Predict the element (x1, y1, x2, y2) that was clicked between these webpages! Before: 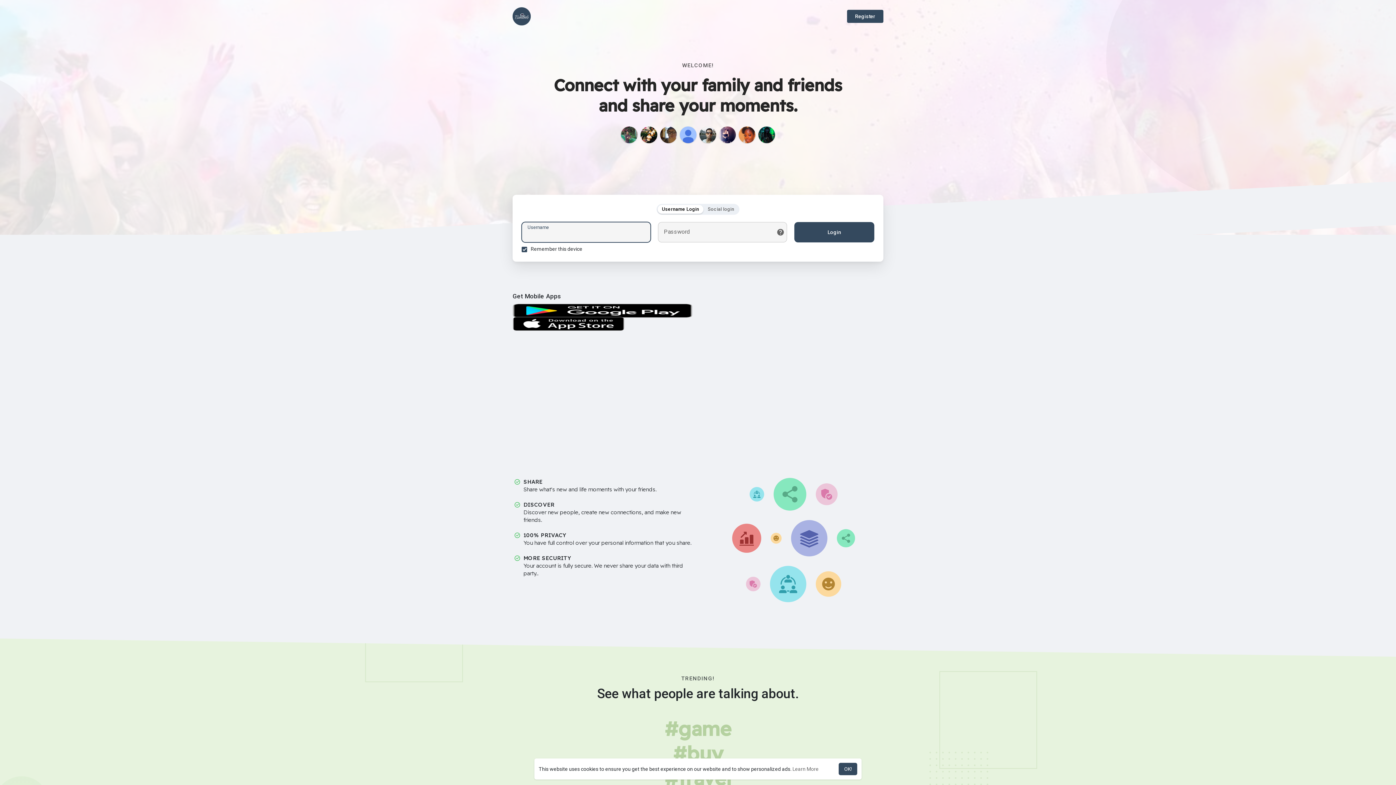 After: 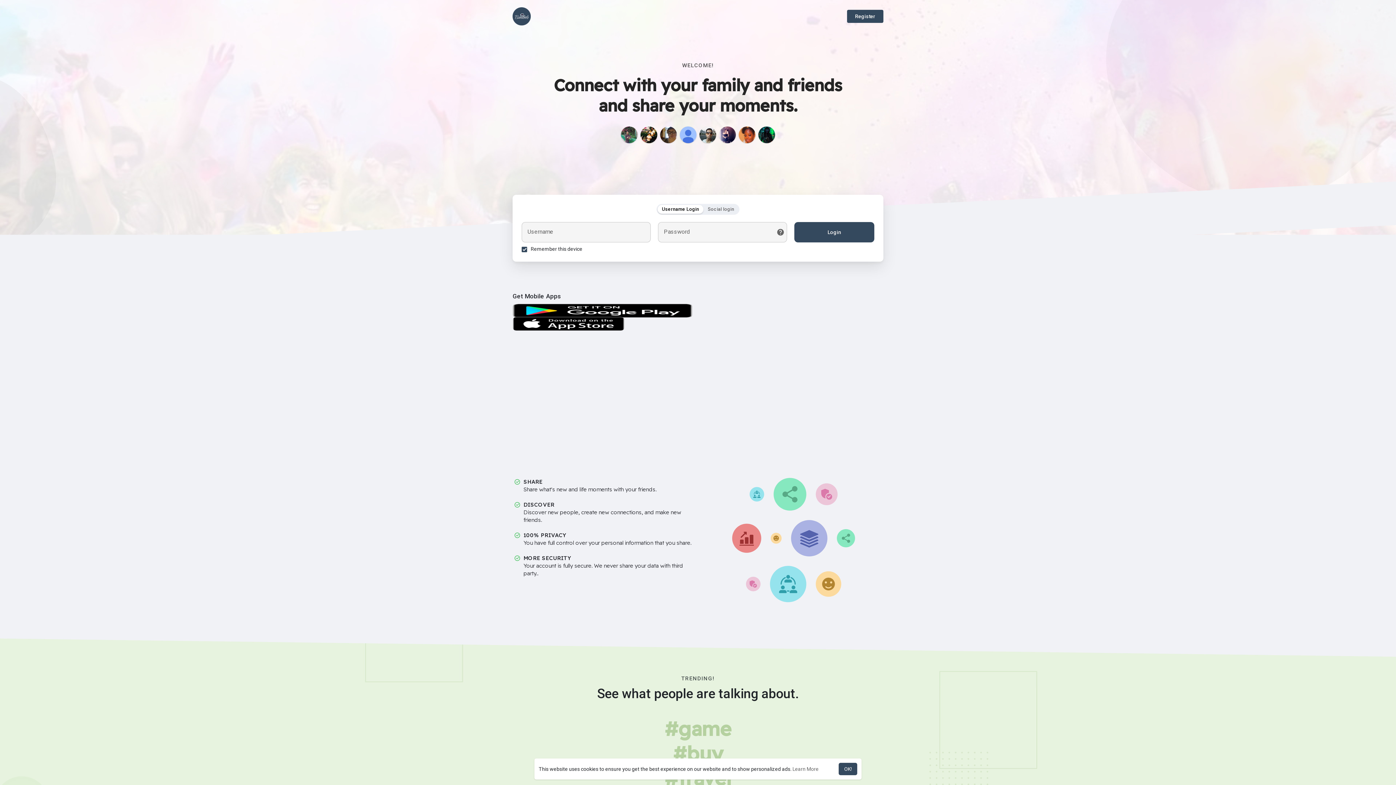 Action: label: learn more about cookies bbox: (792, 766, 818, 772)